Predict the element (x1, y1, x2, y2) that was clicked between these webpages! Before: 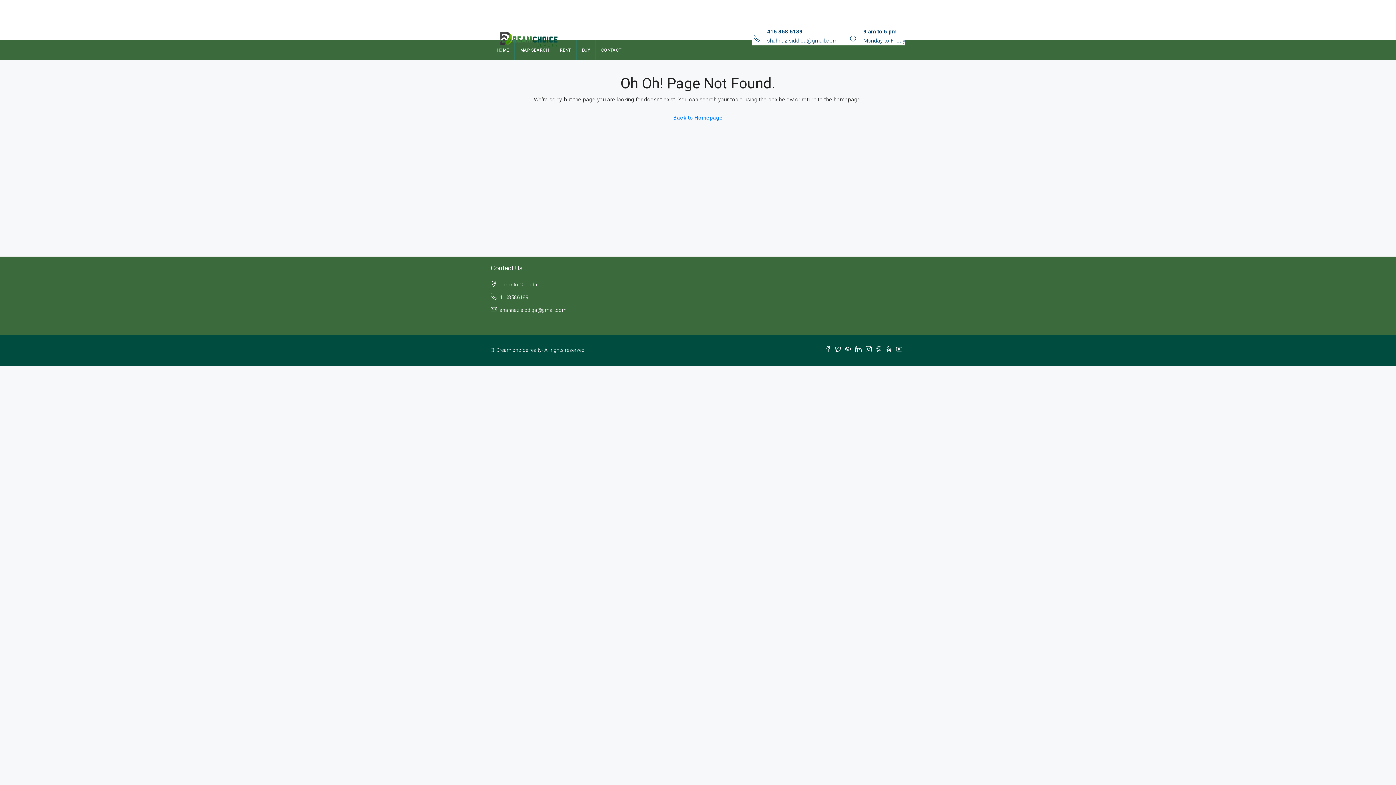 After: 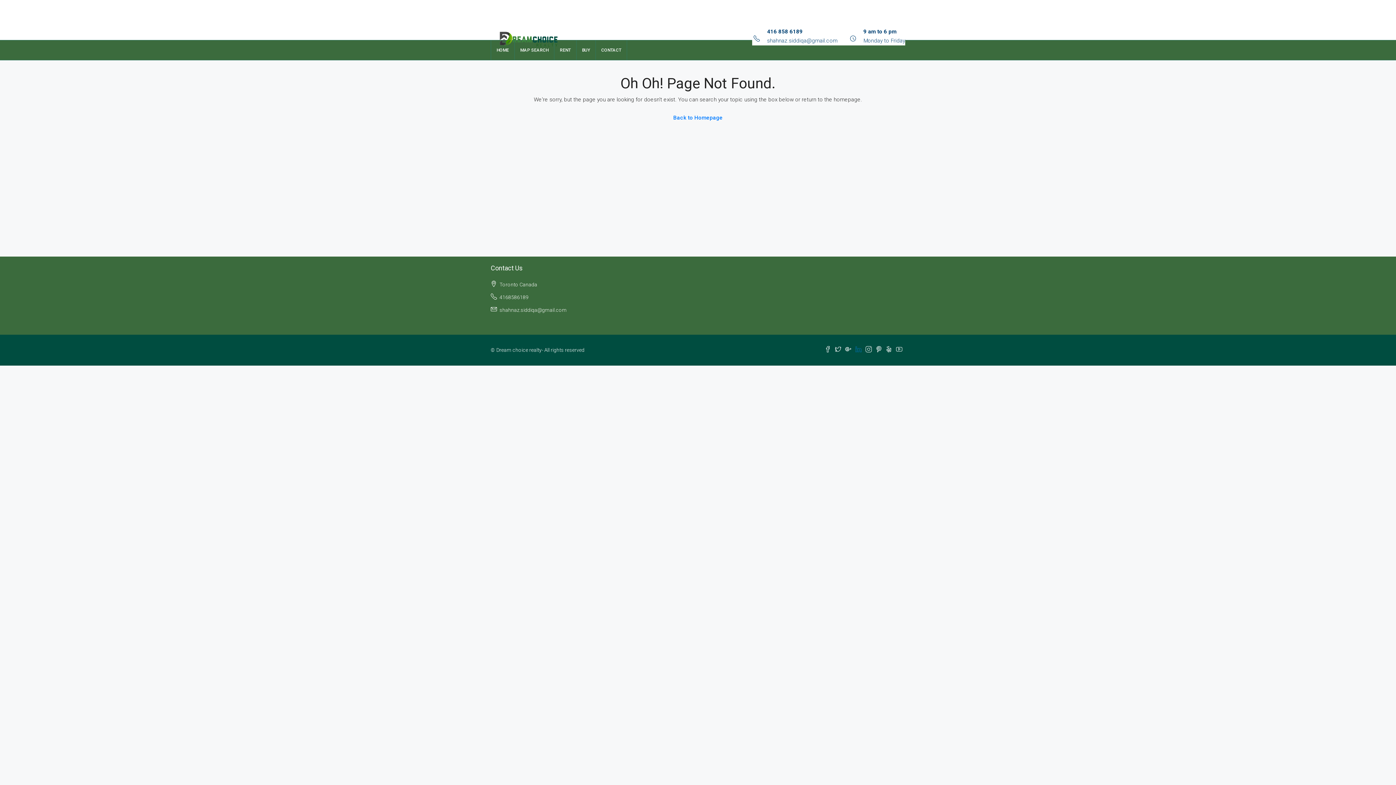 Action: label:   bbox: (855, 347, 865, 353)